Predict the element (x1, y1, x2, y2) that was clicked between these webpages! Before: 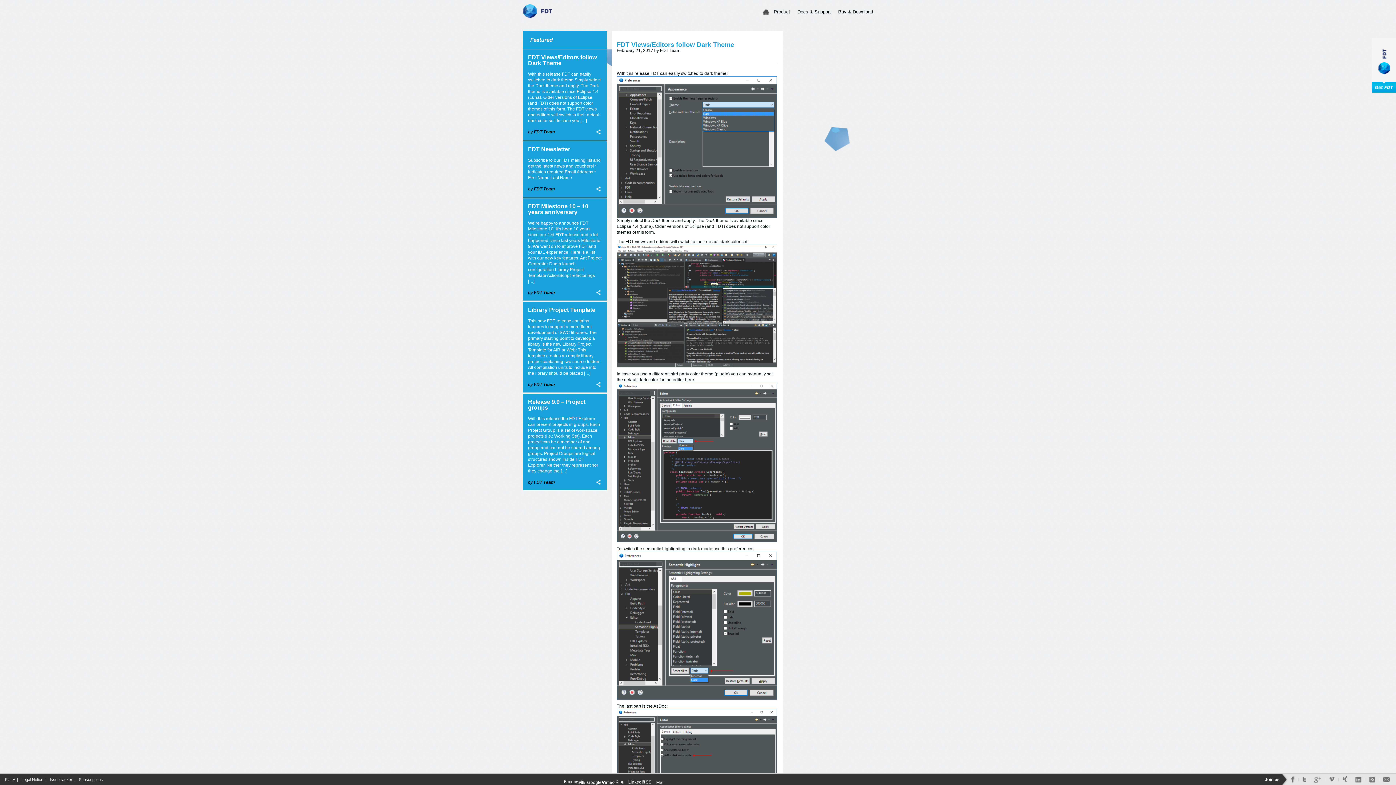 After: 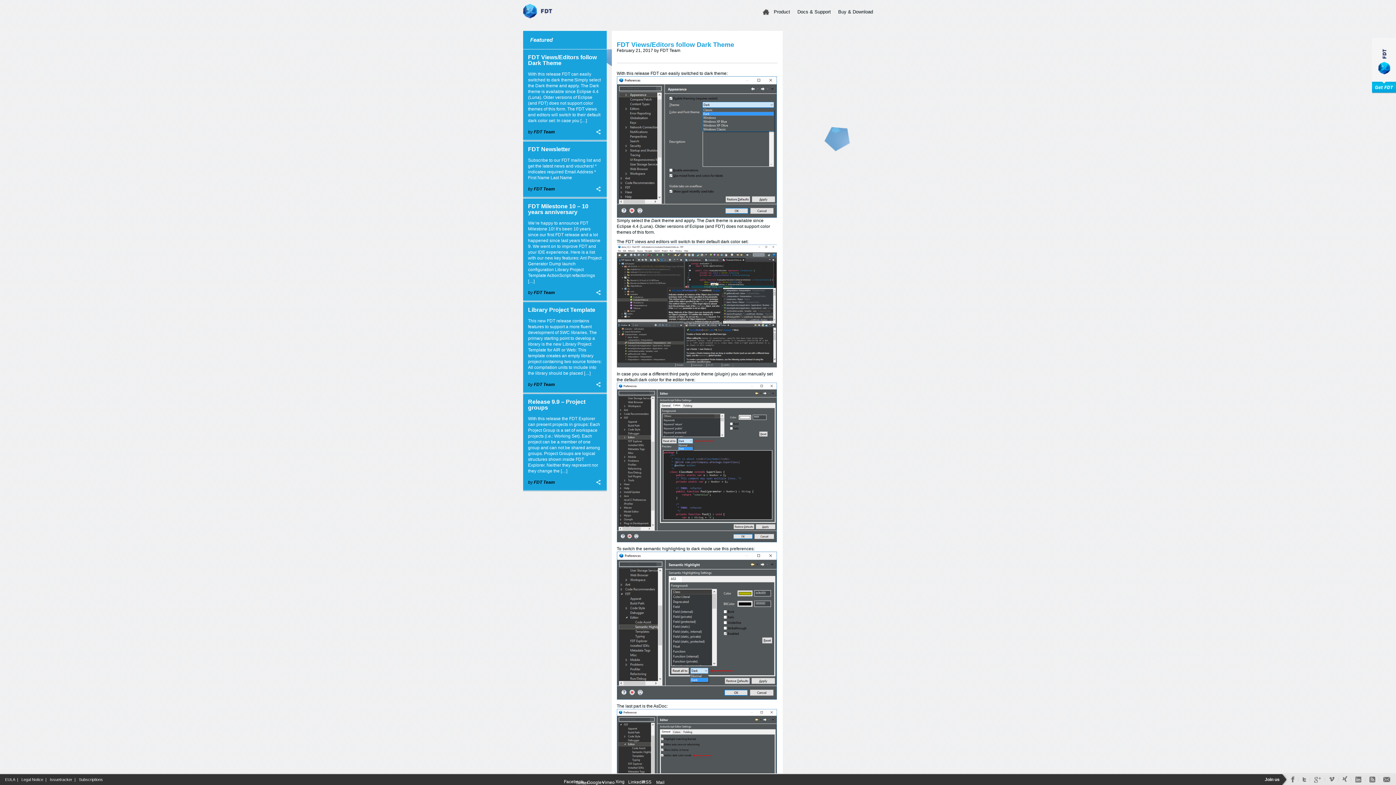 Action: label: FDT Views/Editors follow Dark Theme bbox: (616, 41, 734, 48)